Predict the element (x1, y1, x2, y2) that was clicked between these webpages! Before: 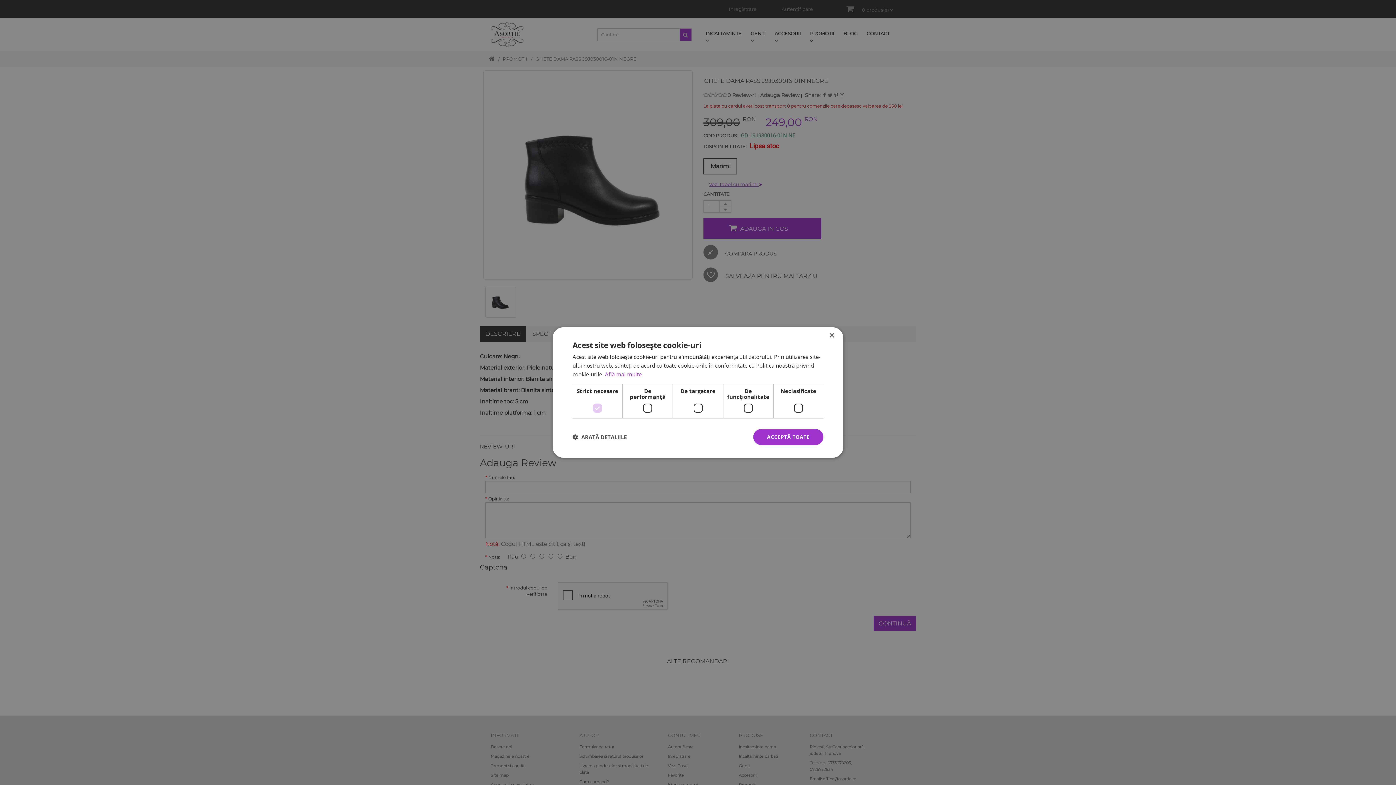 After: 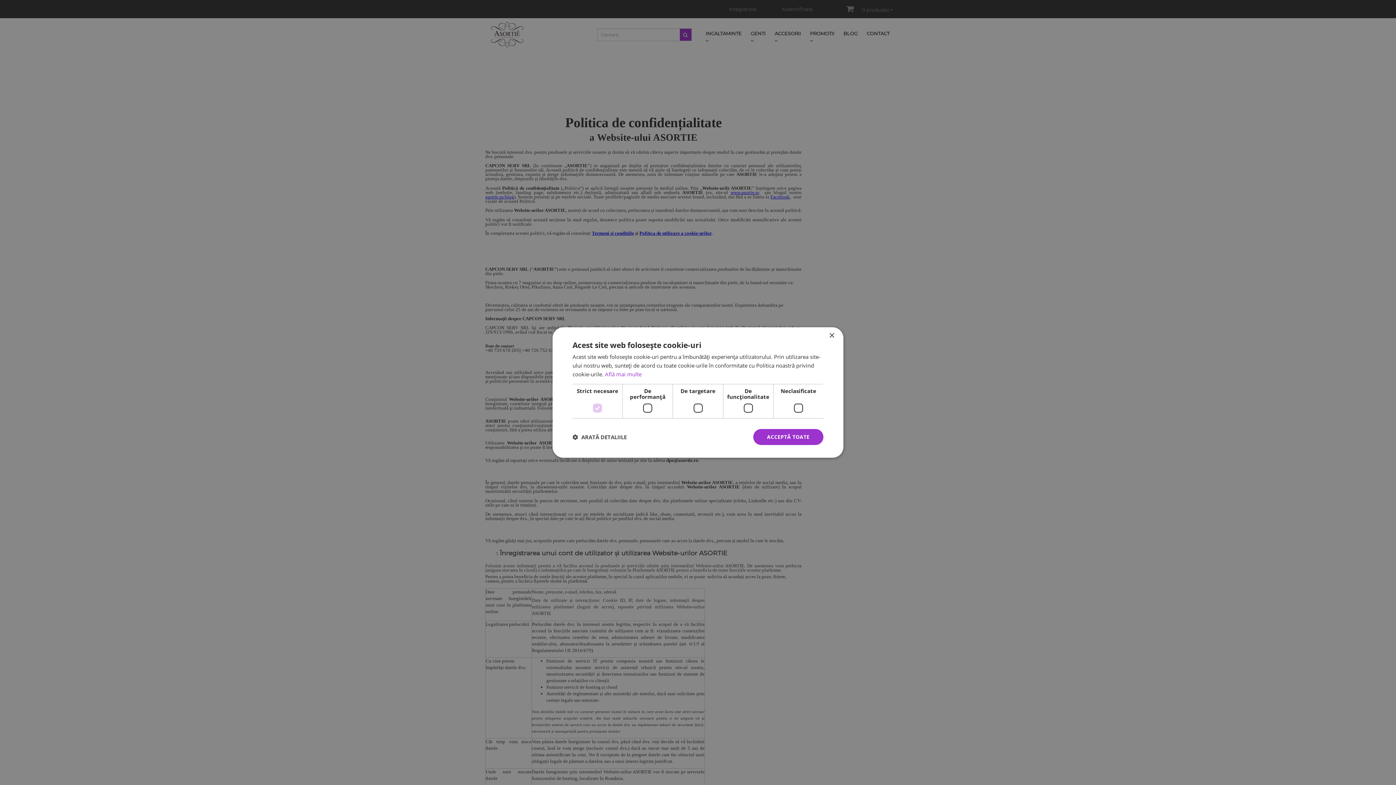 Action: bbox: (605, 370, 641, 378) label: Află mai multe